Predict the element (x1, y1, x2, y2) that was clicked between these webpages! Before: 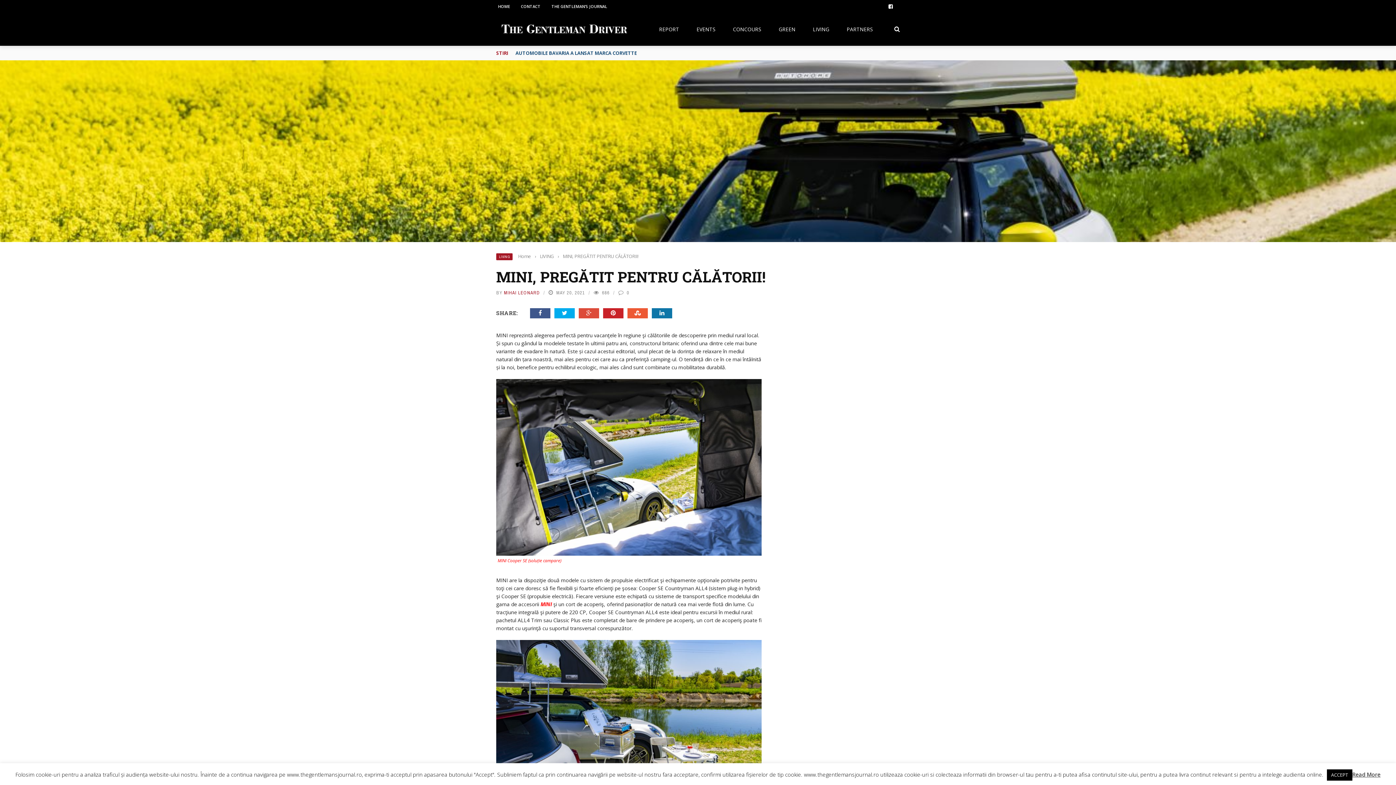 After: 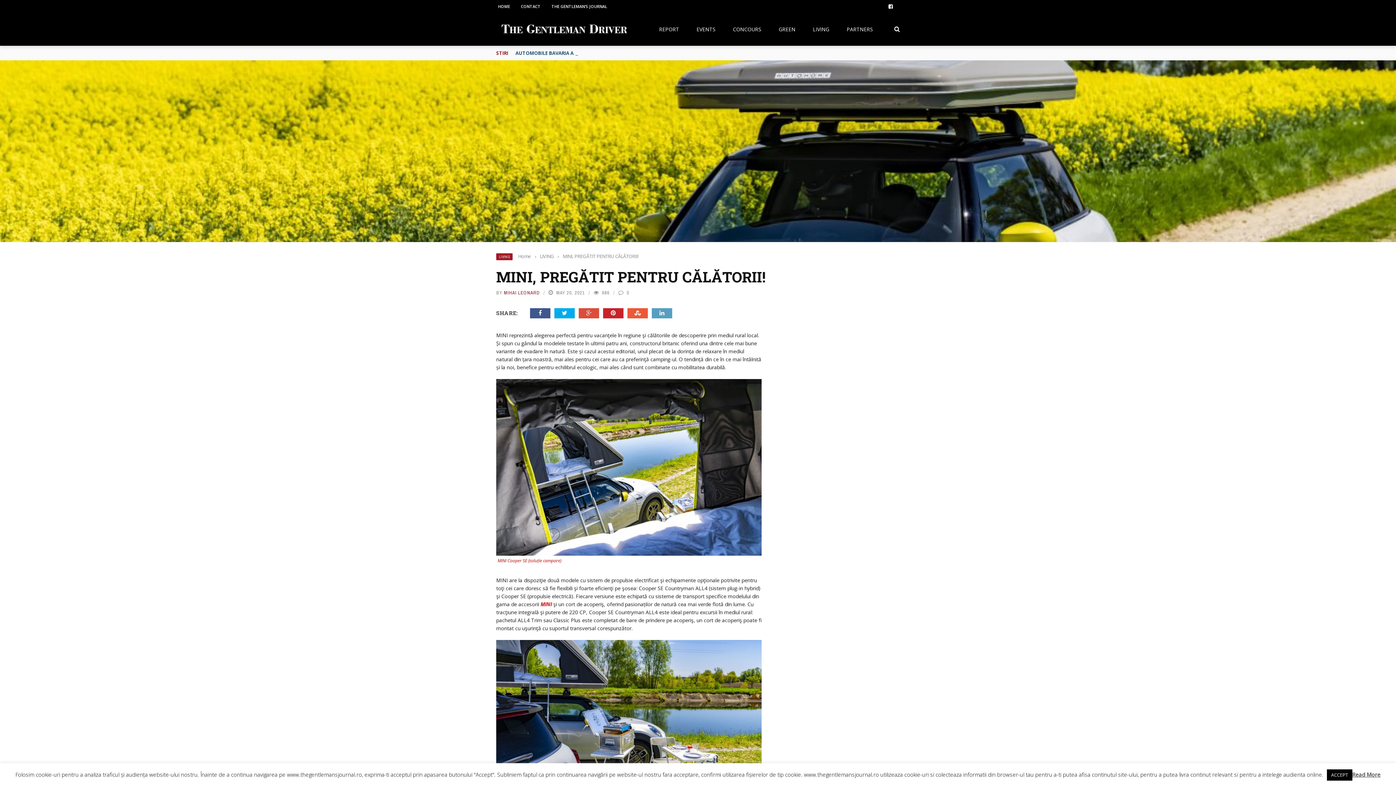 Action: bbox: (652, 308, 675, 318)